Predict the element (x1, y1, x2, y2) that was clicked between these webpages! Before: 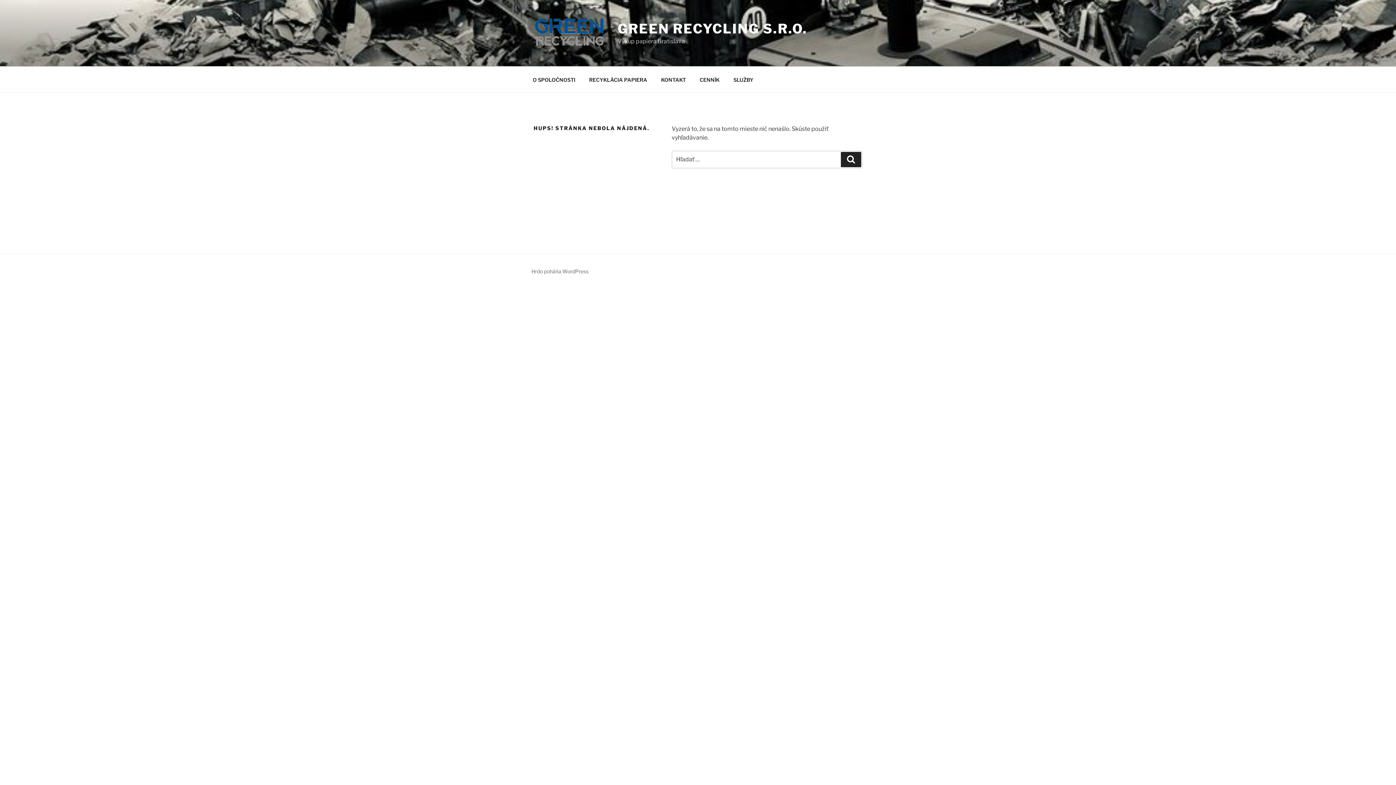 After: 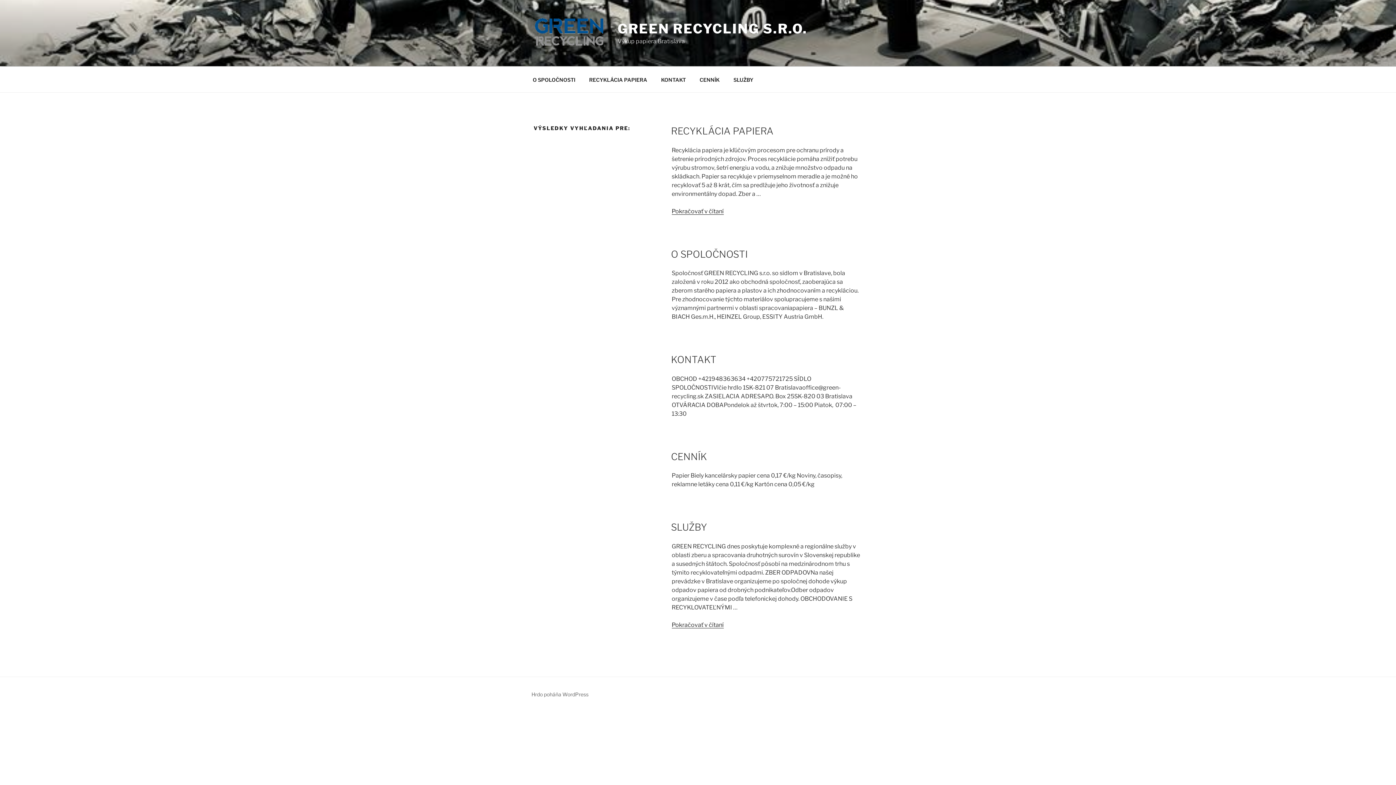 Action: label: Vyhľadávanie bbox: (841, 152, 861, 167)